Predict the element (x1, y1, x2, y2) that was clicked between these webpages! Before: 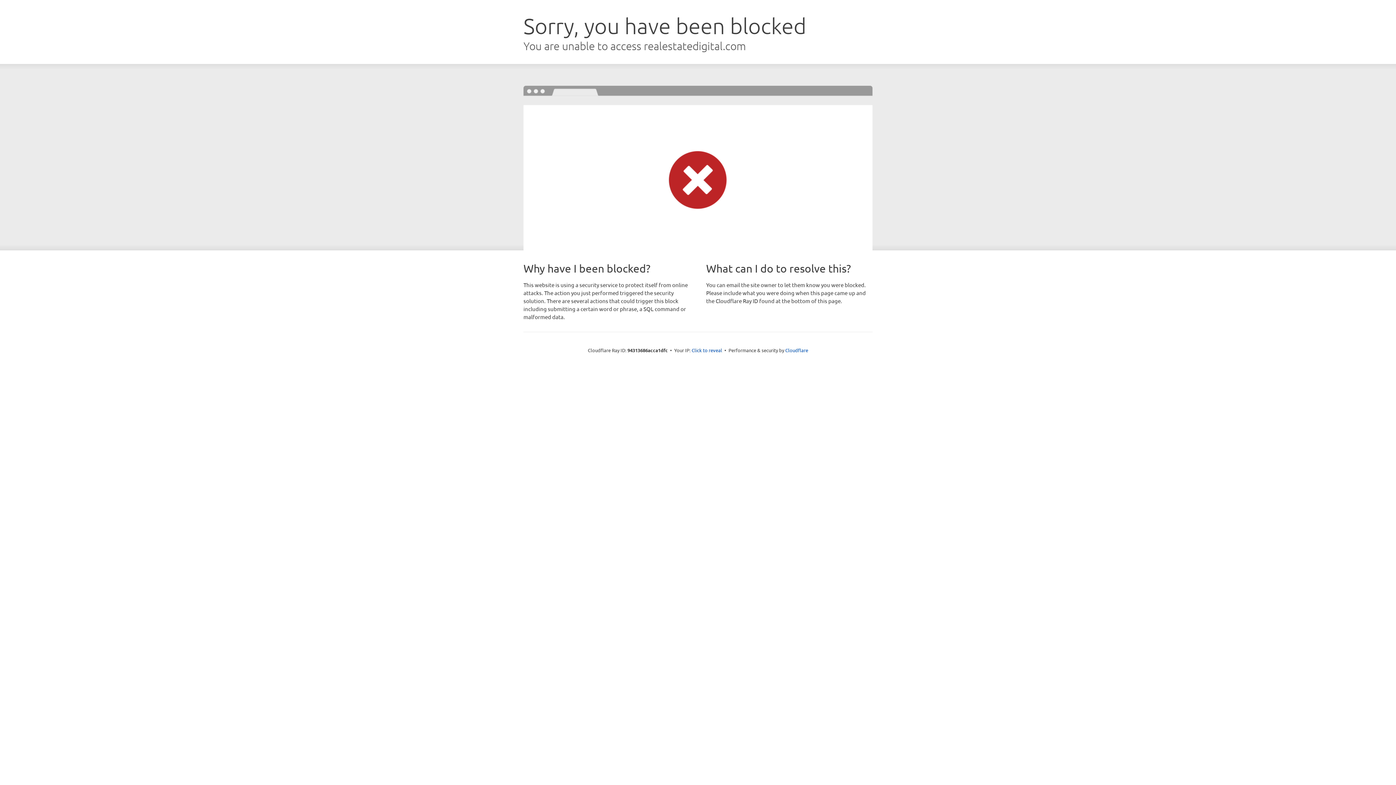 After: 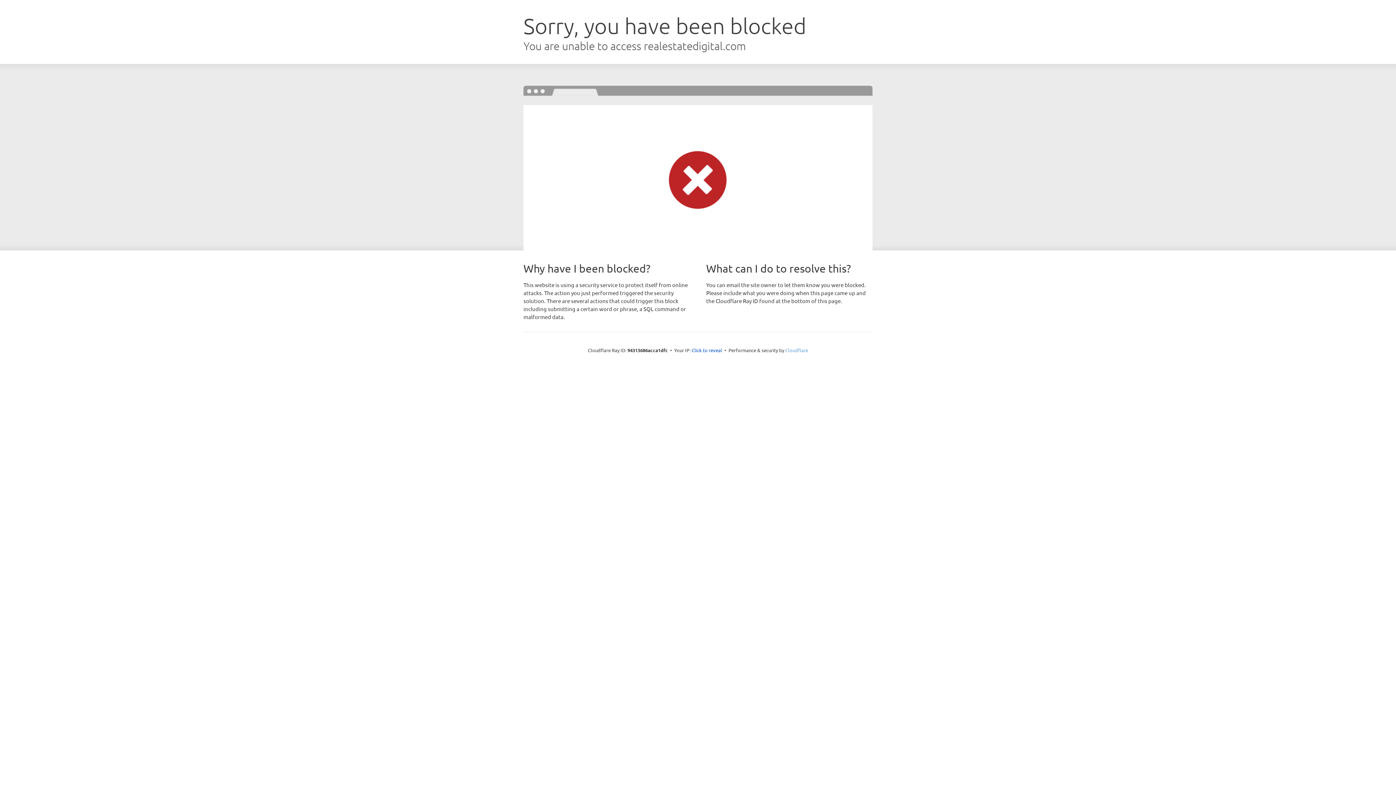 Action: label: Cloudflare bbox: (785, 347, 808, 353)